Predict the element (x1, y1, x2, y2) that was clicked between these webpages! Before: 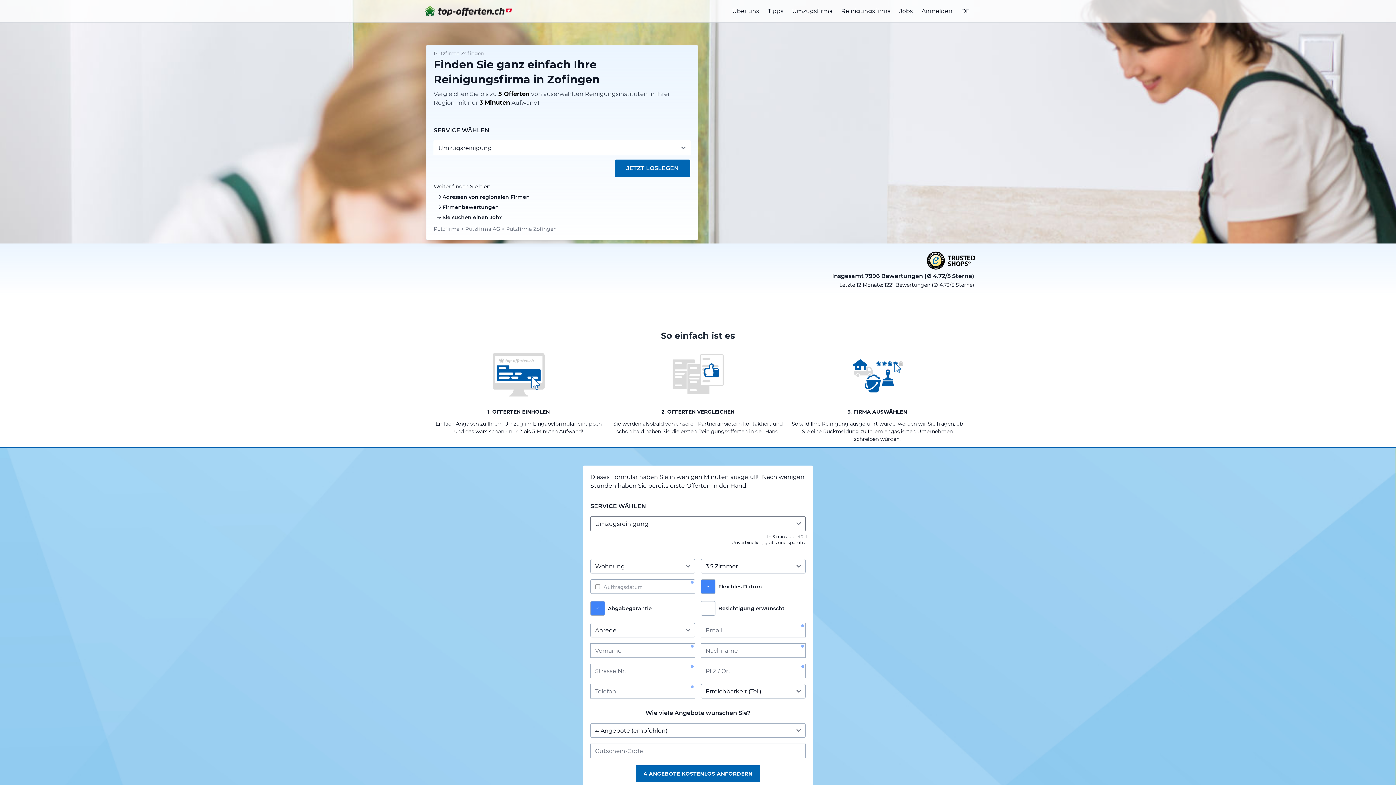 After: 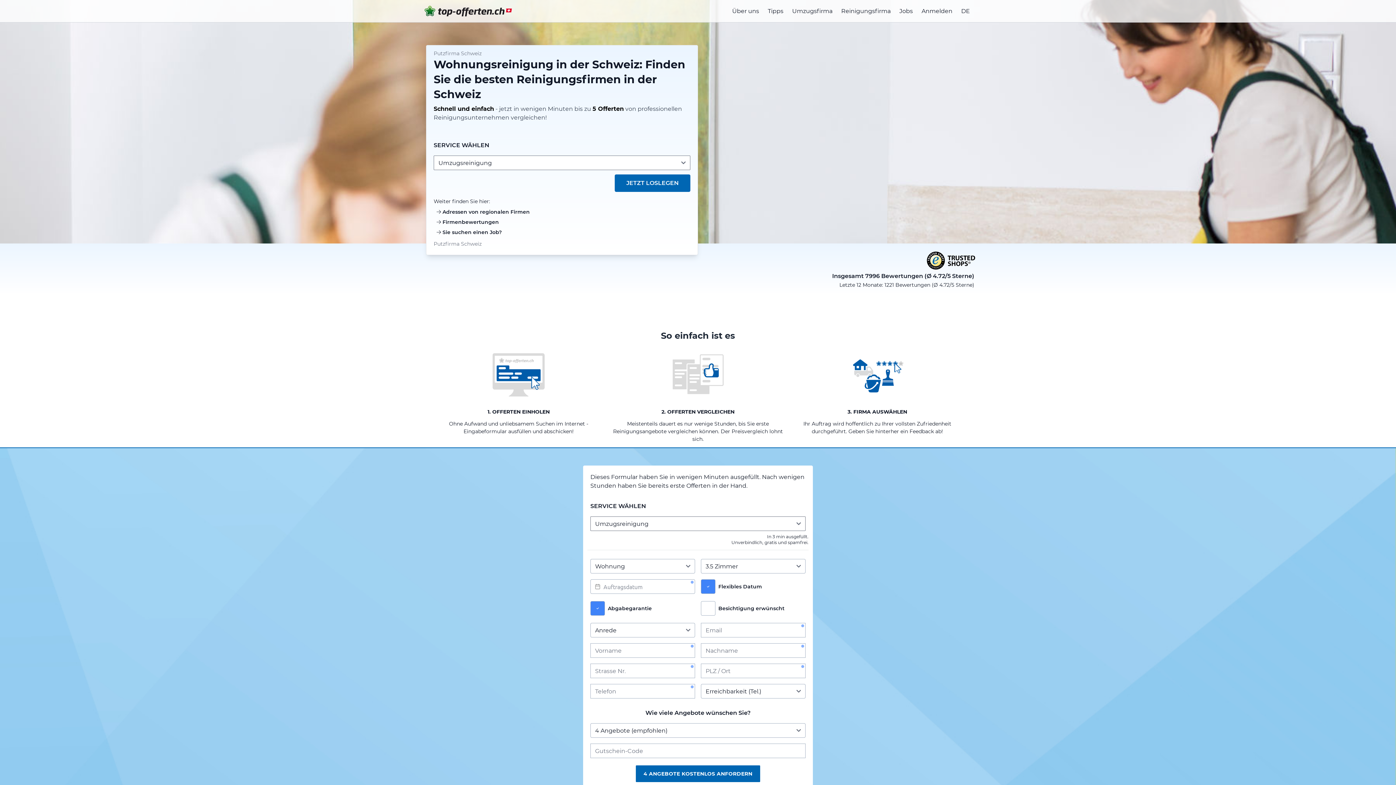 Action: bbox: (424, 5, 541, 16)